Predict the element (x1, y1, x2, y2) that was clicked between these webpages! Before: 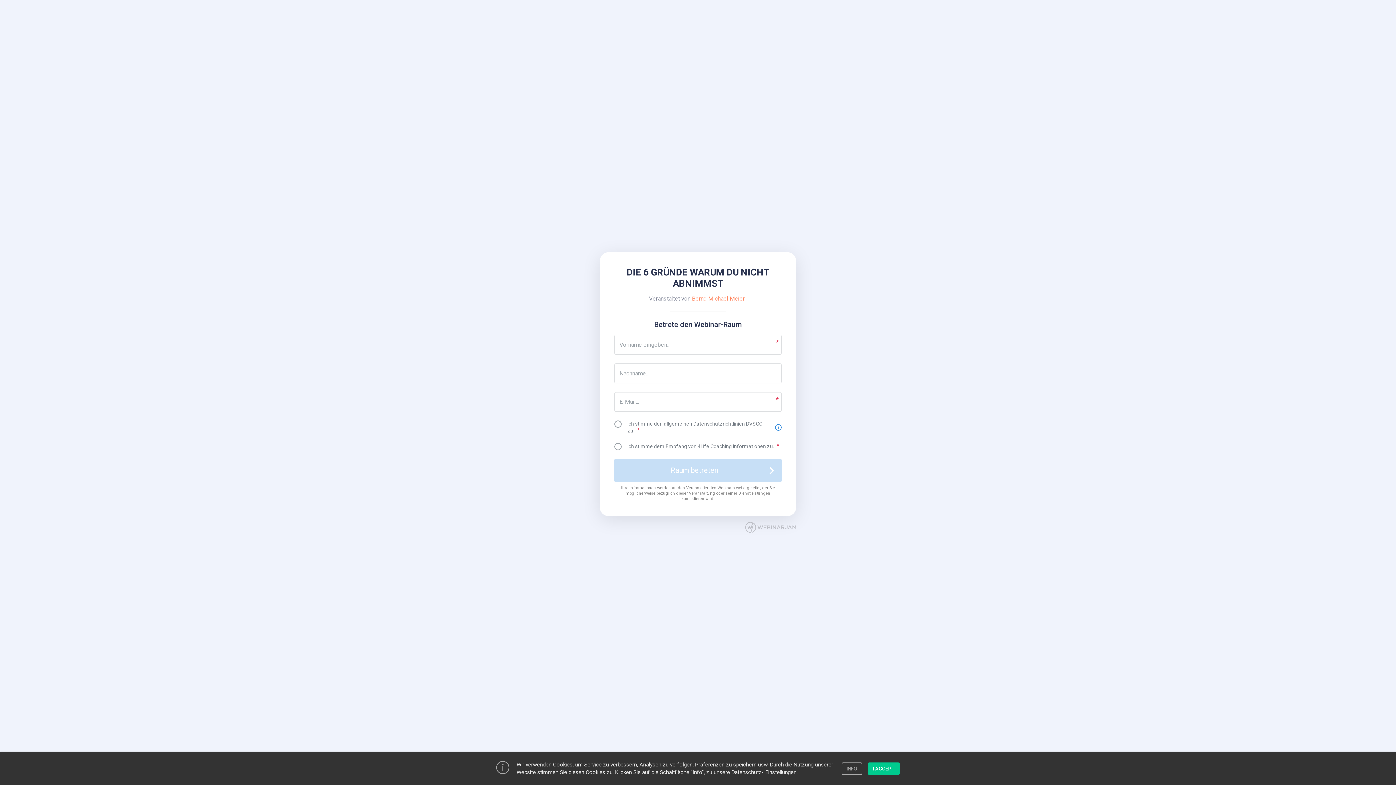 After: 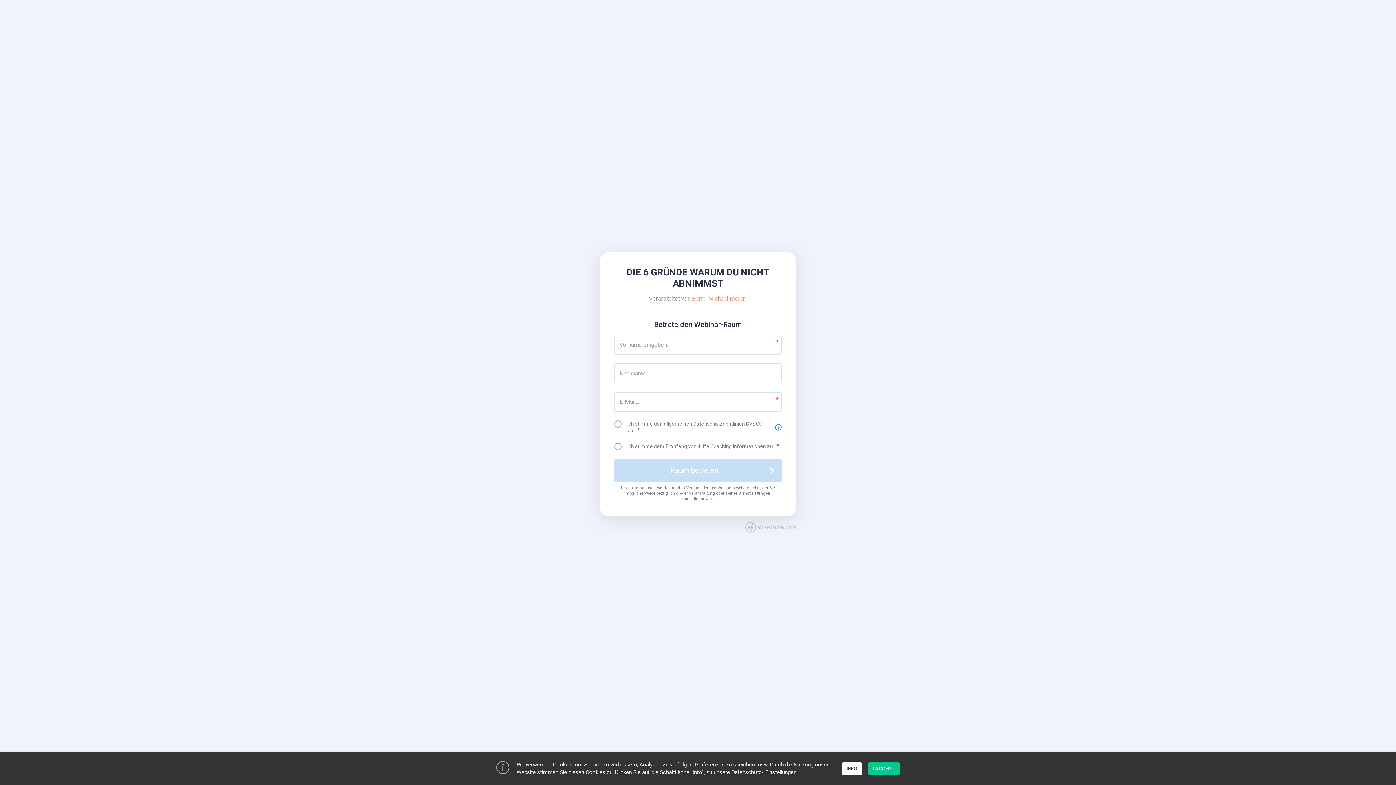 Action: bbox: (841, 762, 862, 775) label: INFO